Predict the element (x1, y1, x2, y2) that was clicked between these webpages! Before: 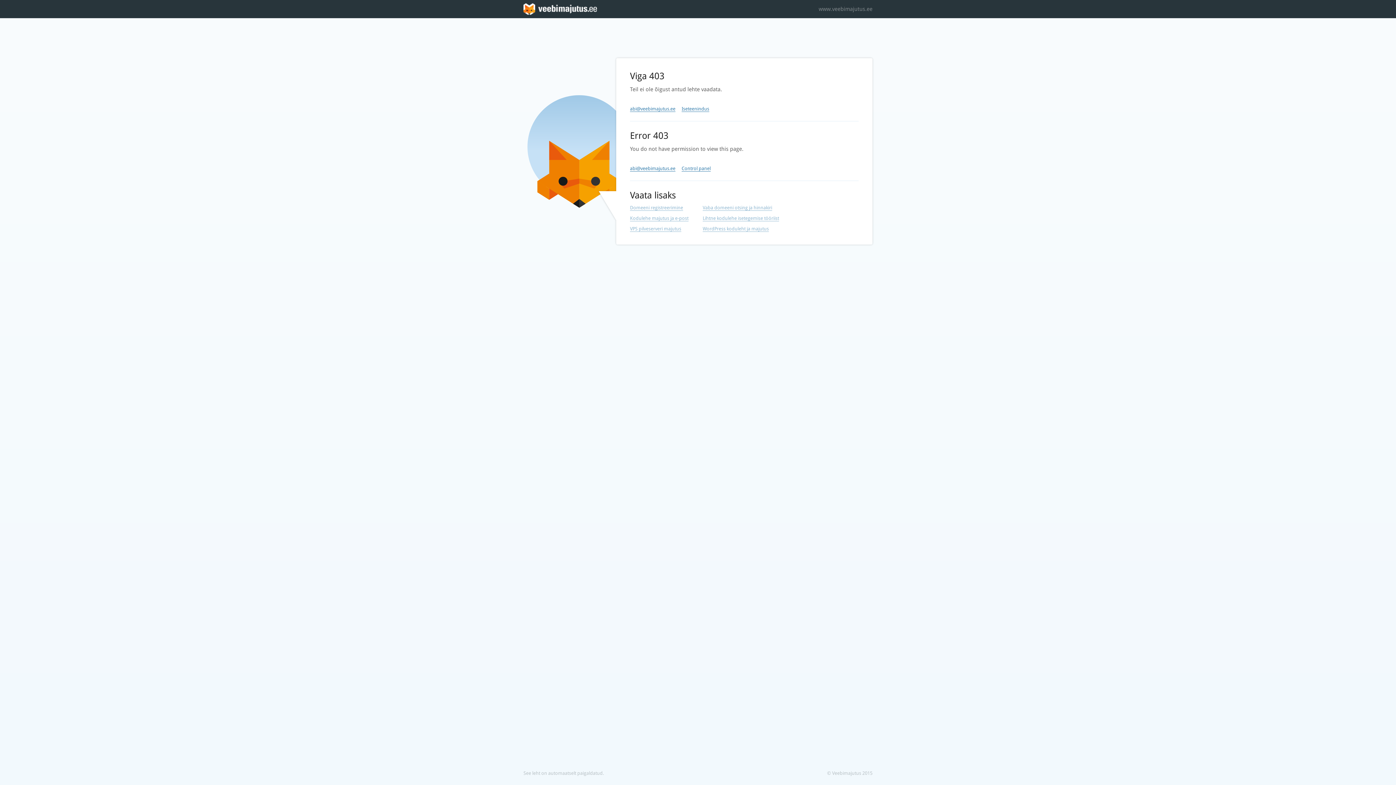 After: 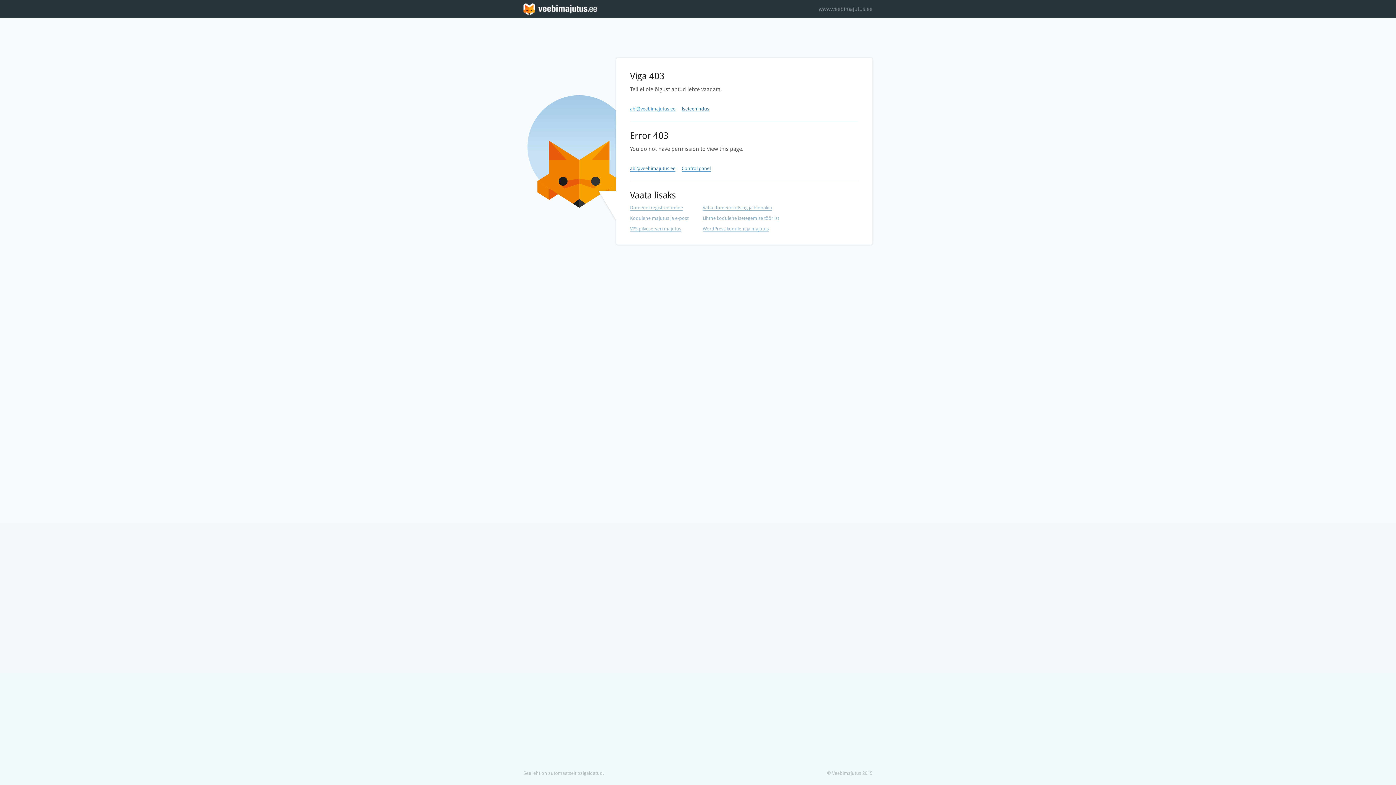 Action: label: abi@veebimajutus.ee bbox: (630, 106, 675, 112)